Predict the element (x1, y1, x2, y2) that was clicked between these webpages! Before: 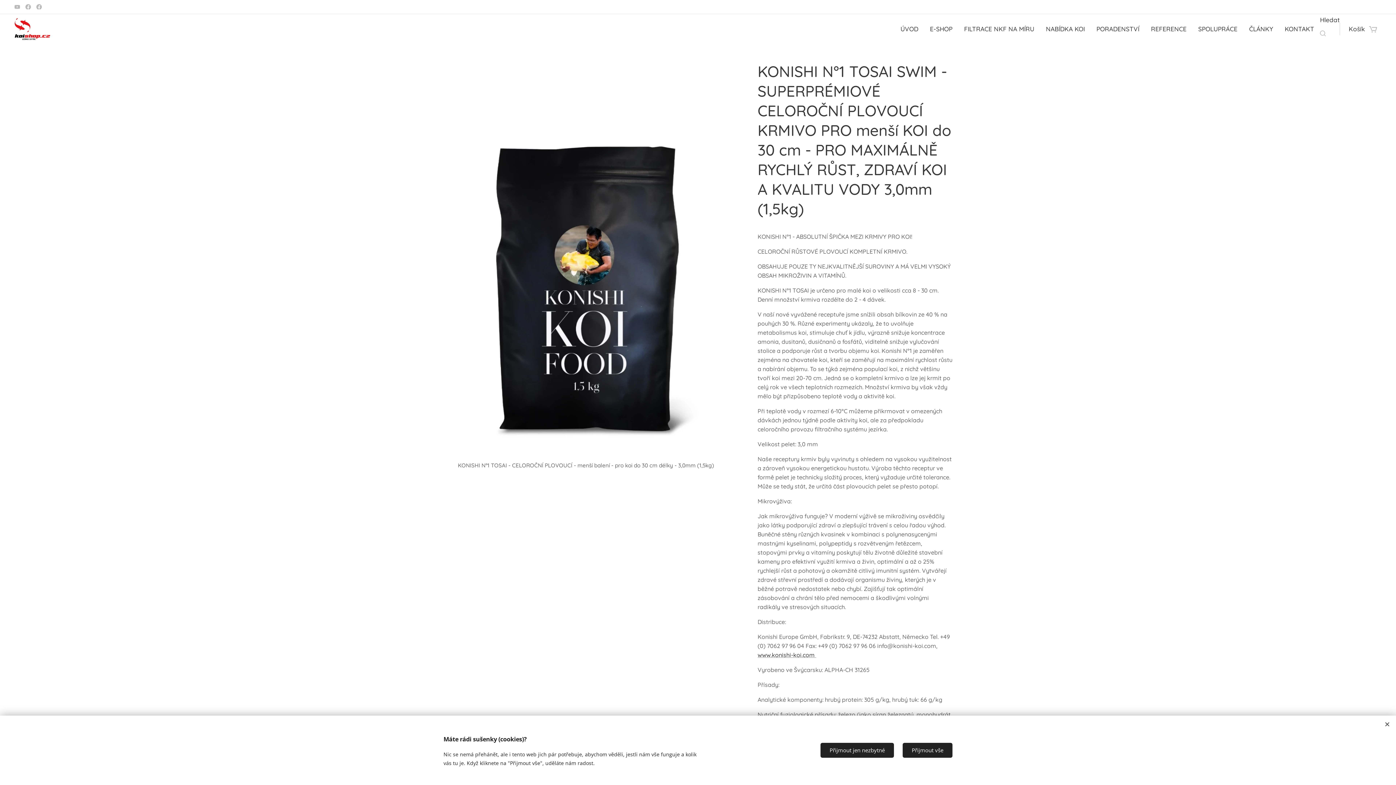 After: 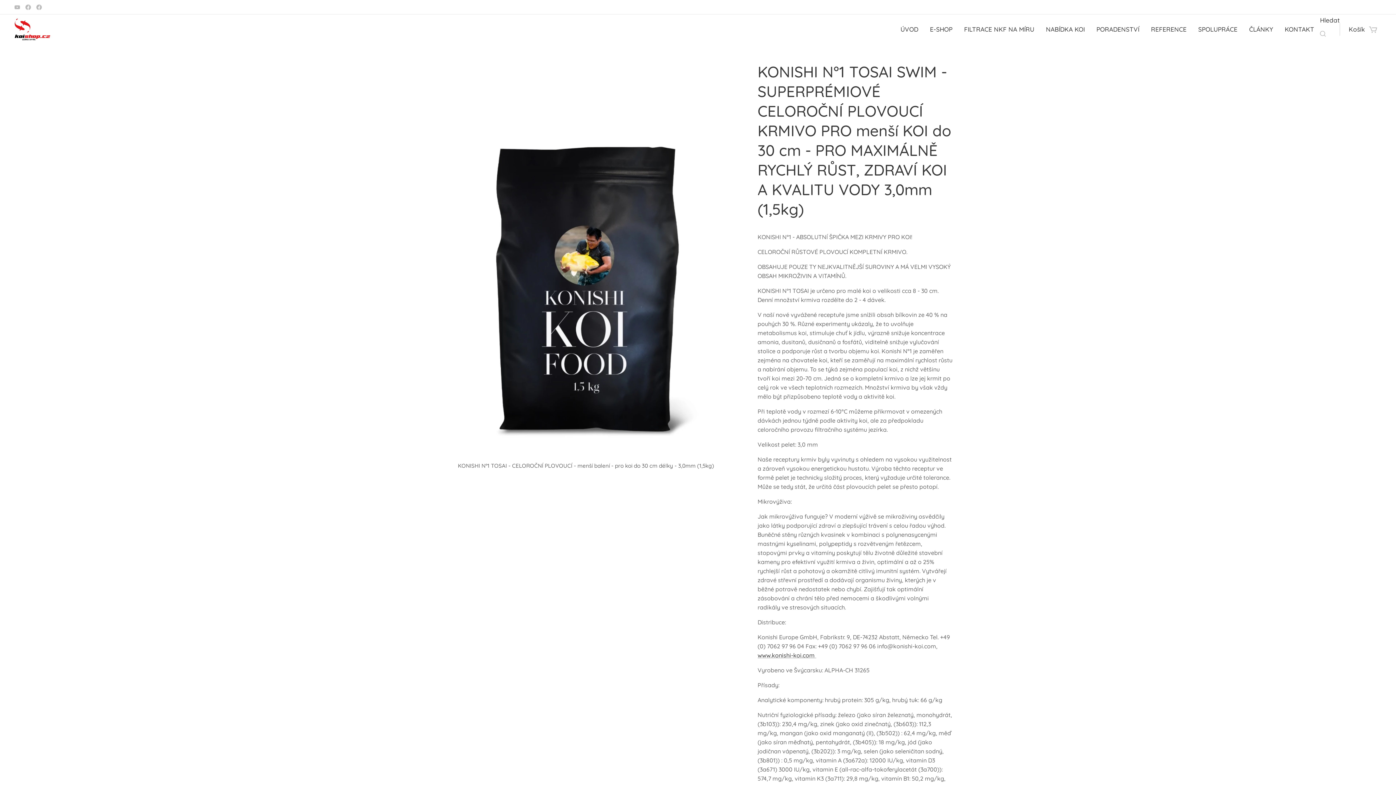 Action: label: Přijmout jen nezbytné bbox: (820, 743, 894, 758)